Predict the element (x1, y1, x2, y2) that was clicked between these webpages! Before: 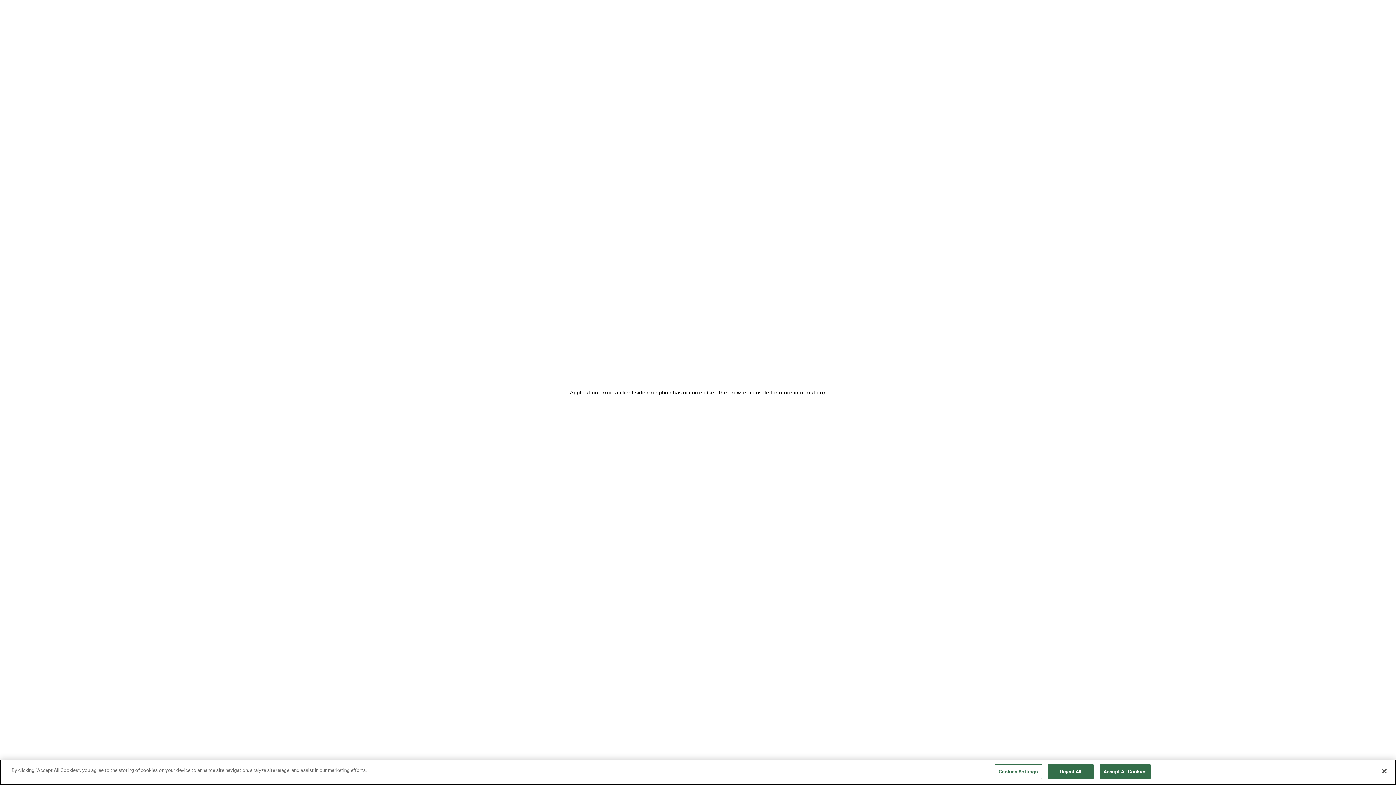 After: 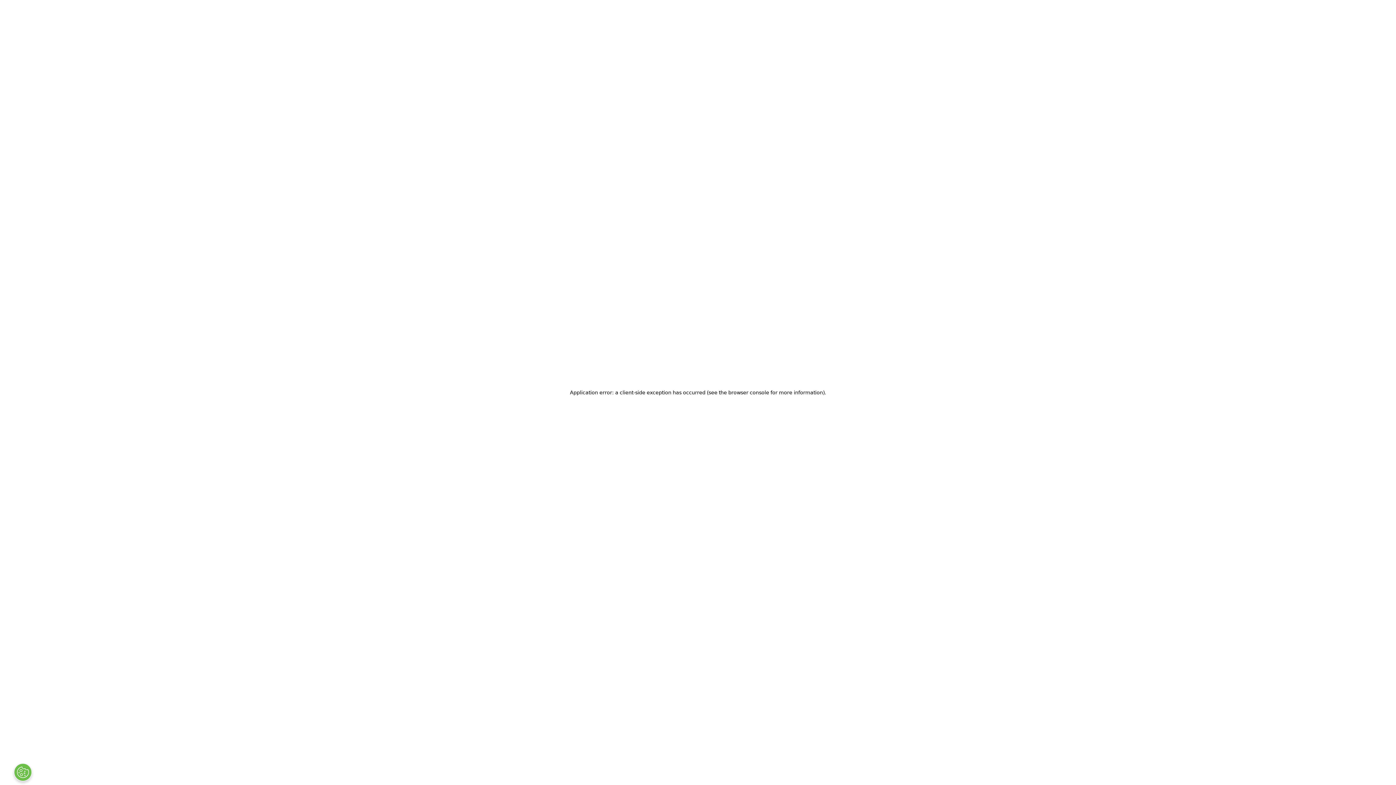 Action: label: Reject All bbox: (1048, 766, 1093, 781)